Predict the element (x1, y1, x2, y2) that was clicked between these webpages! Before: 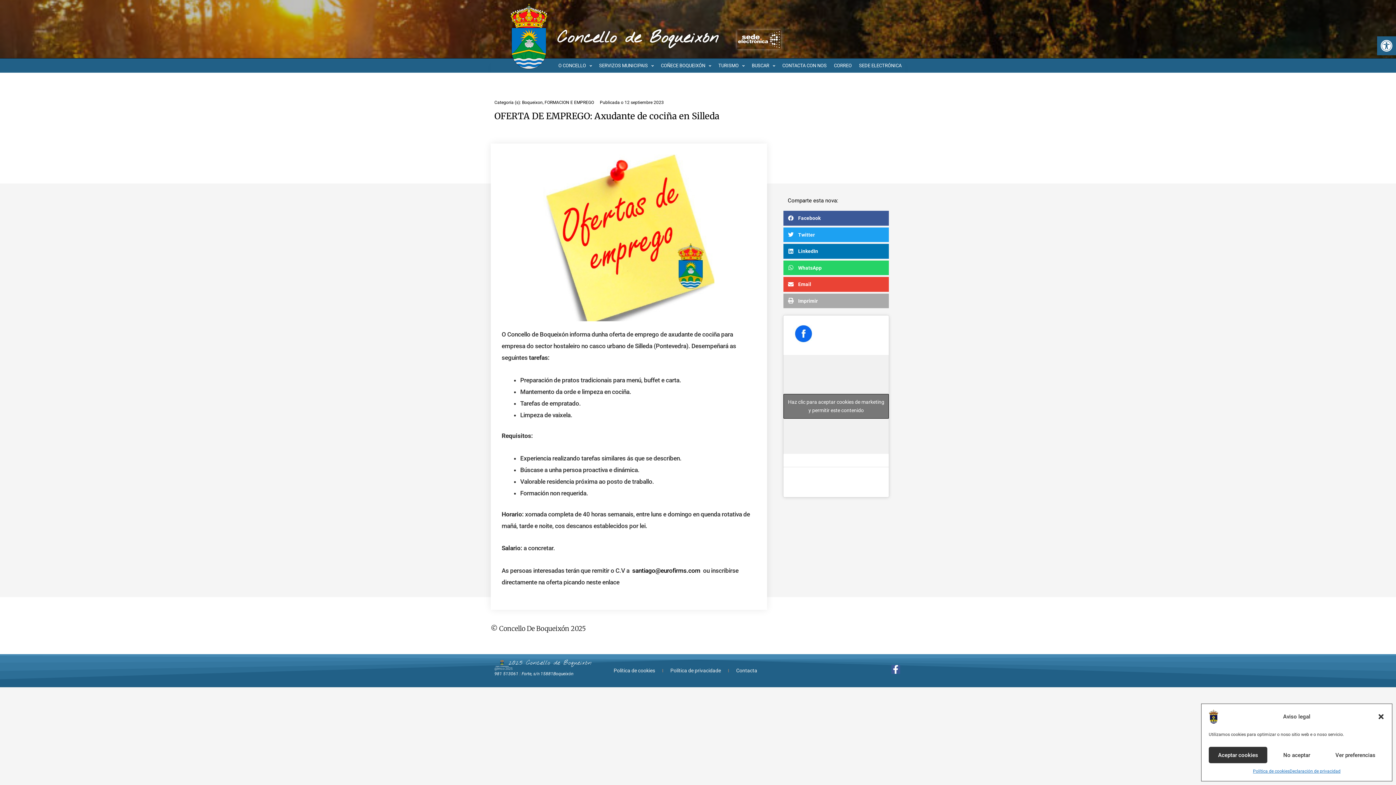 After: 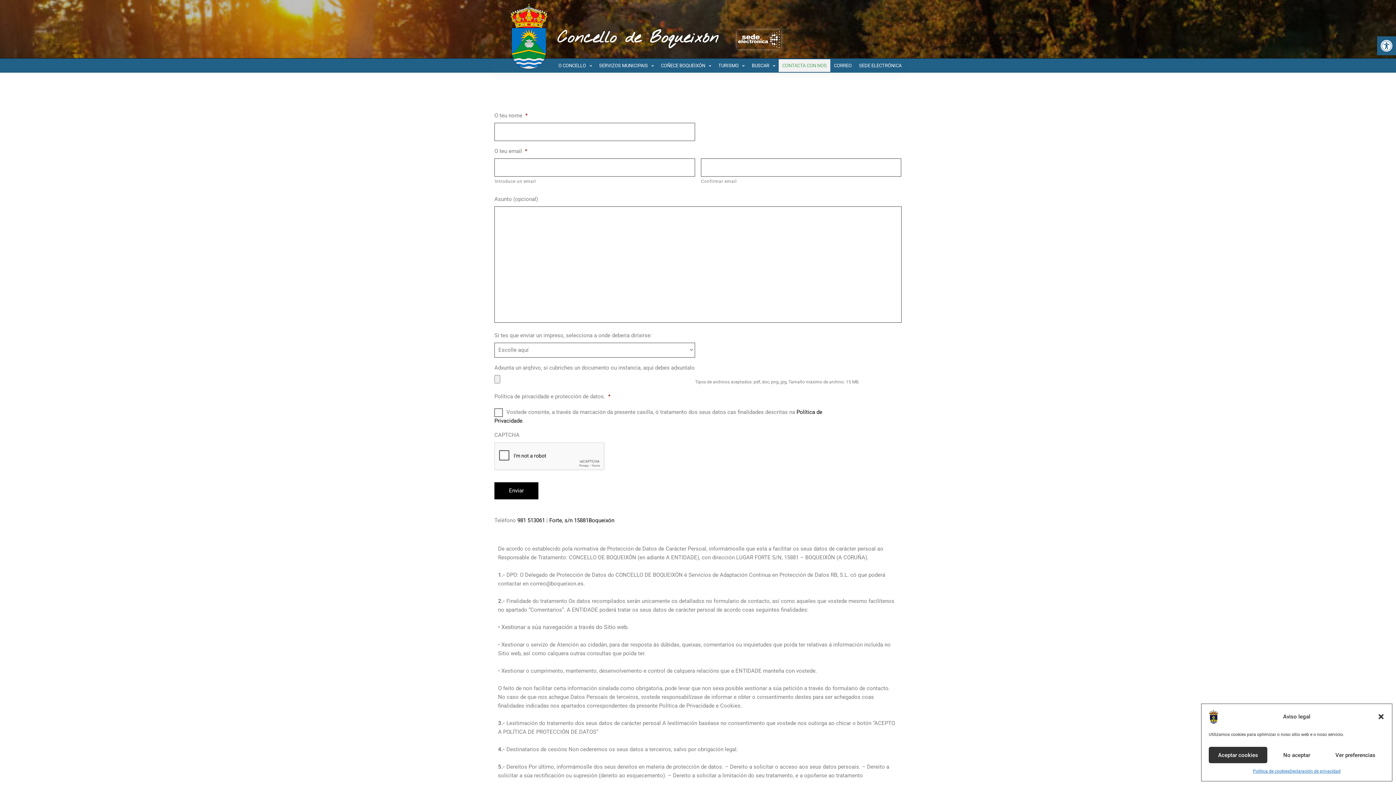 Action: bbox: (729, 666, 764, 676) label: Contacta